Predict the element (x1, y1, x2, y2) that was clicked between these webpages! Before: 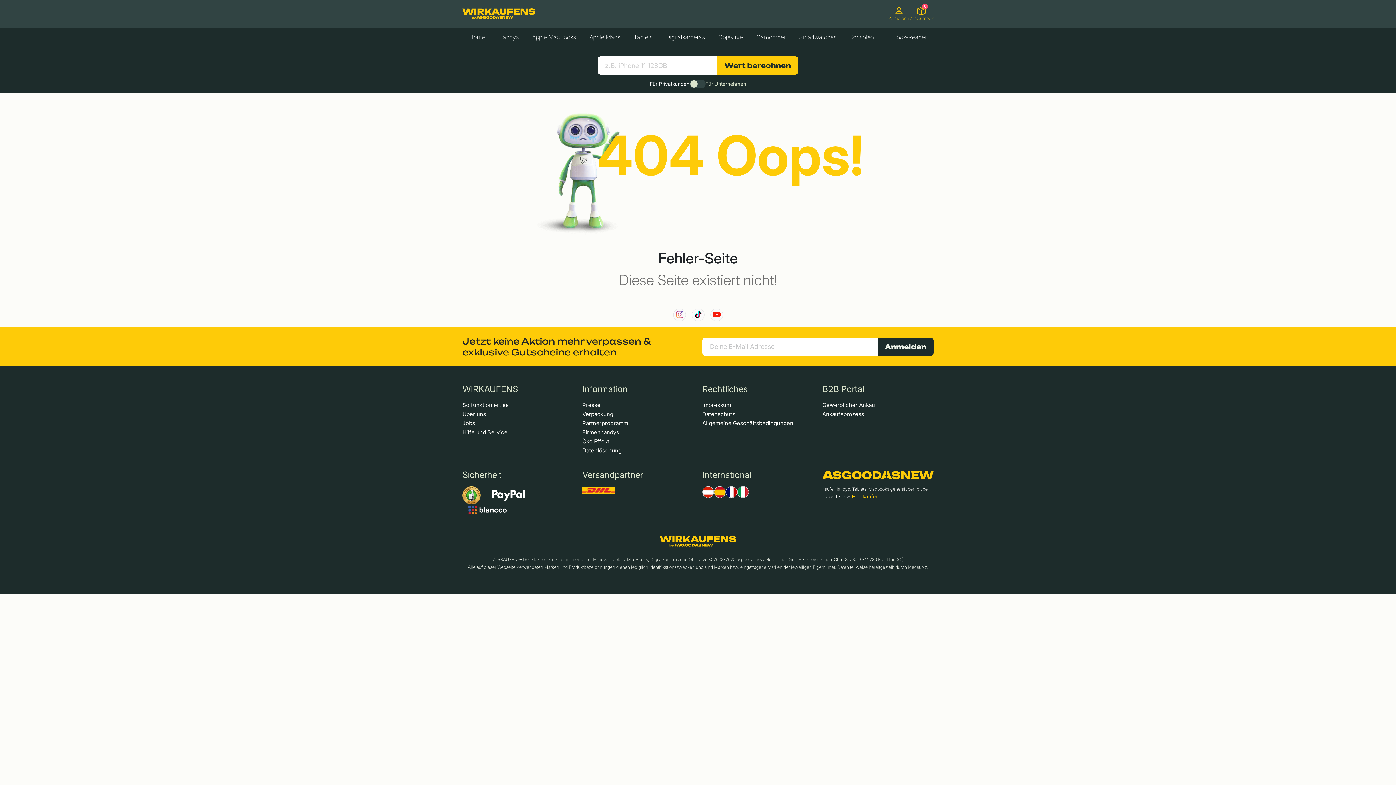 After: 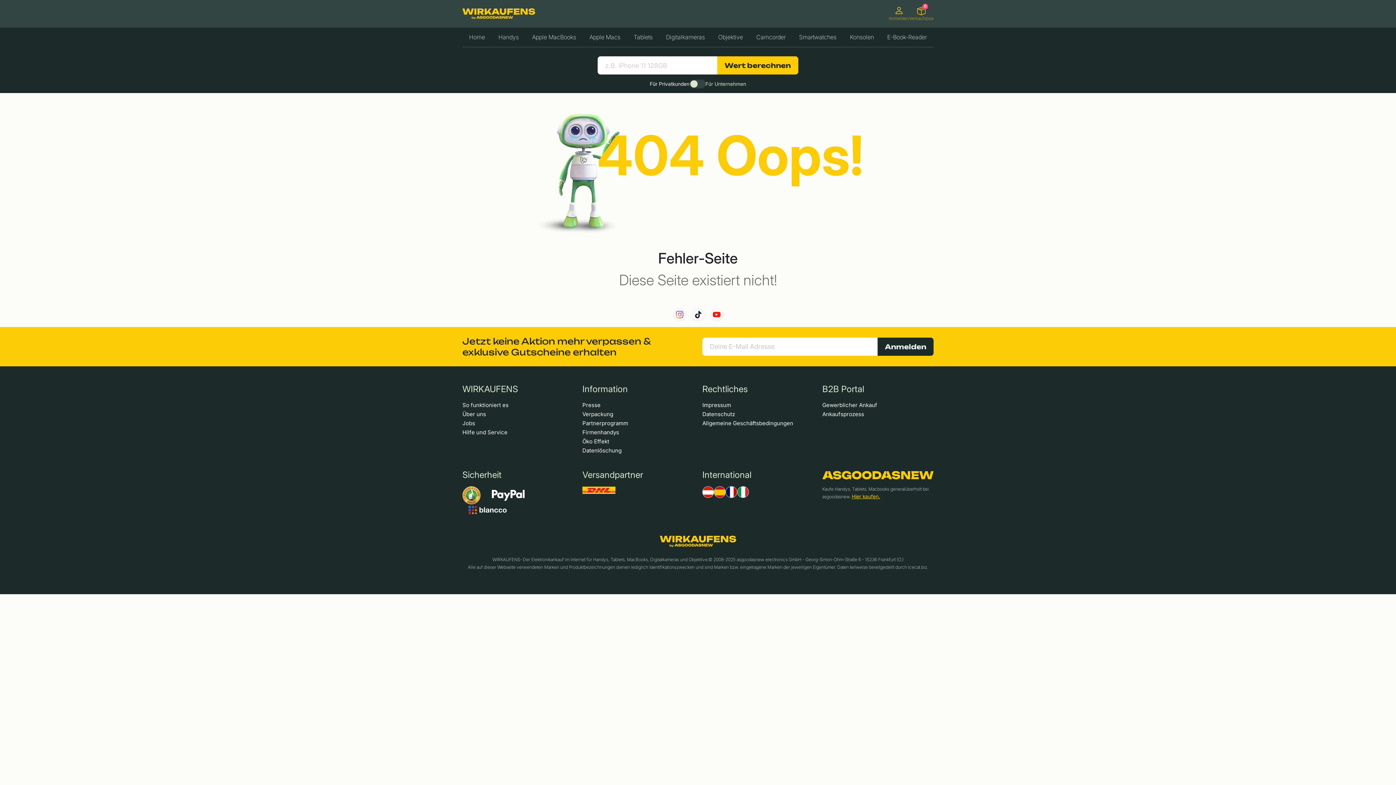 Action: bbox: (822, 492, 933, 498)